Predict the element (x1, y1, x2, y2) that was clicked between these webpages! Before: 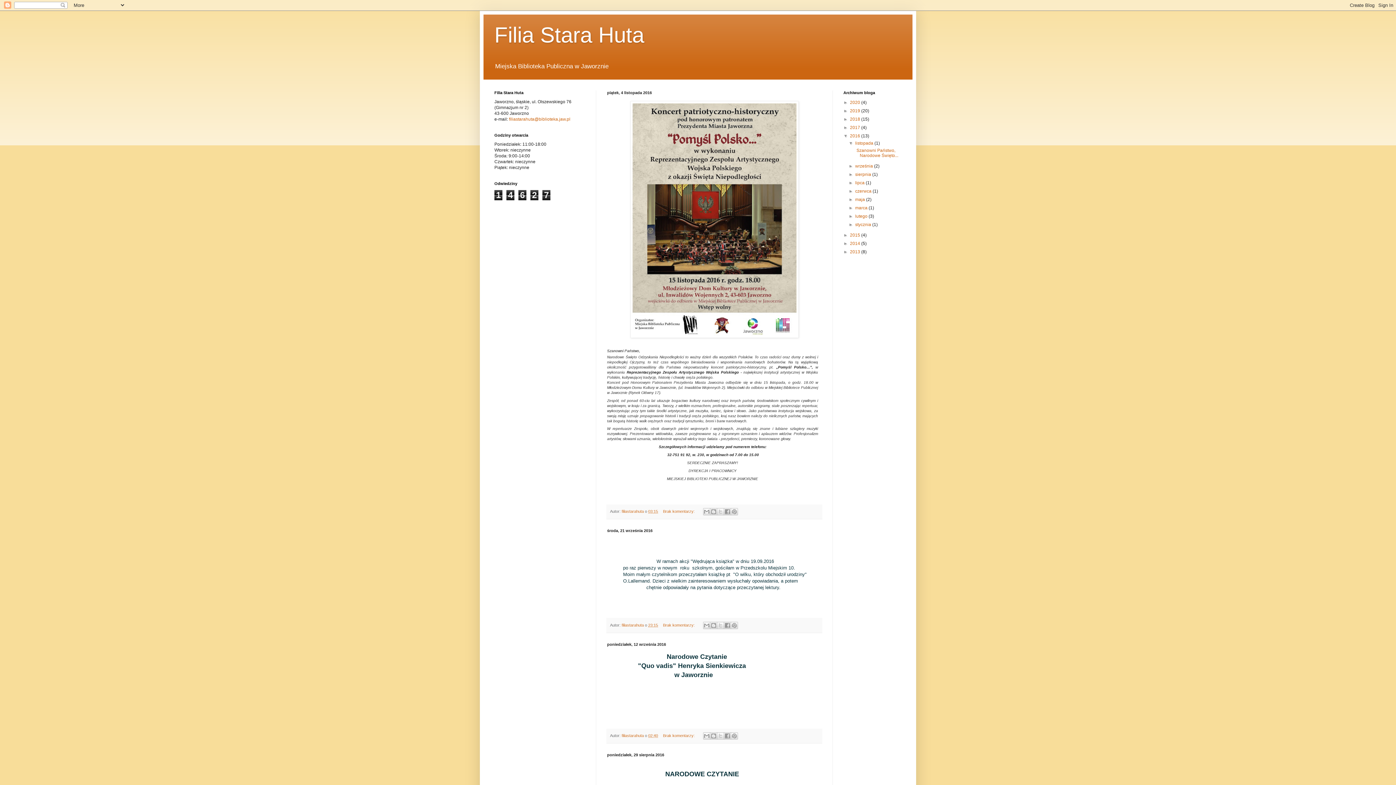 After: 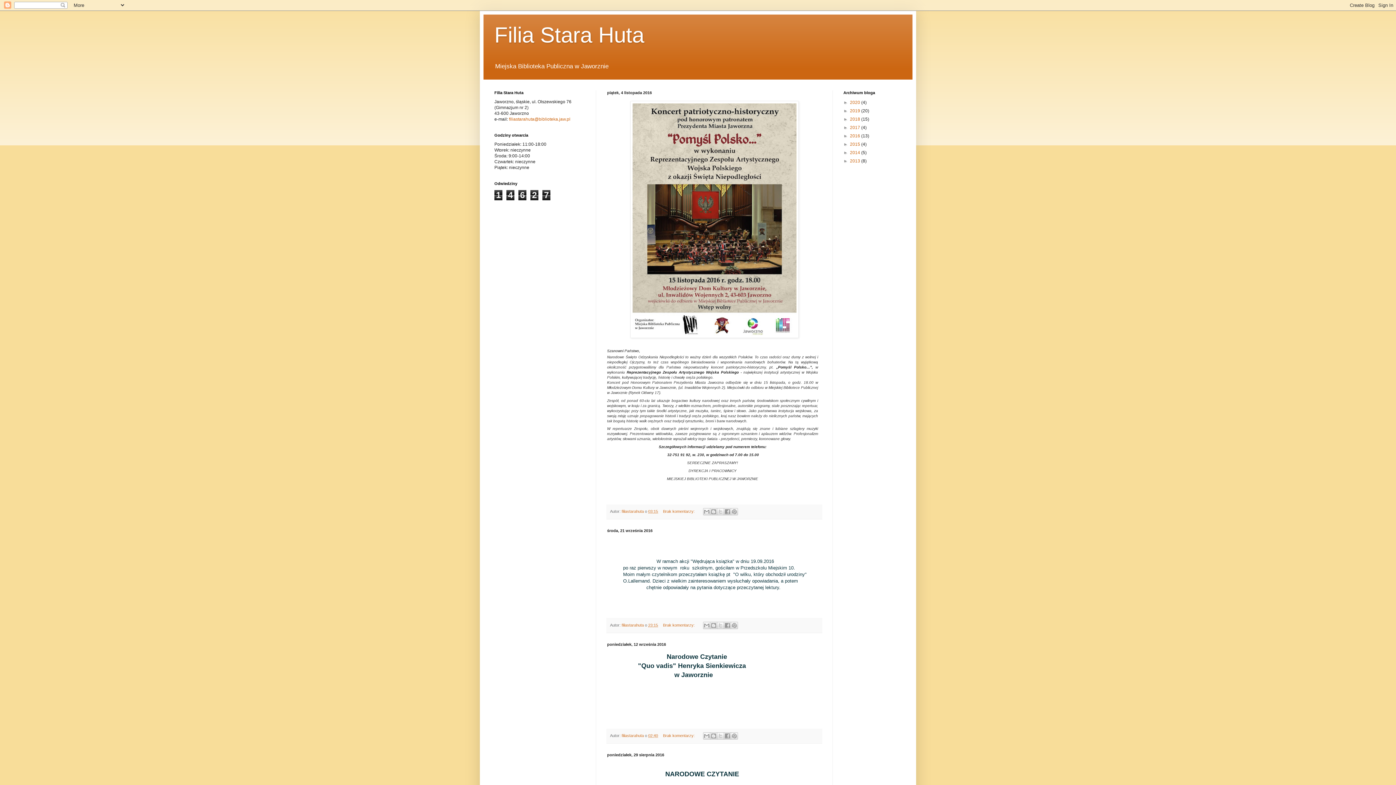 Action: bbox: (843, 133, 850, 138) label: ▼  